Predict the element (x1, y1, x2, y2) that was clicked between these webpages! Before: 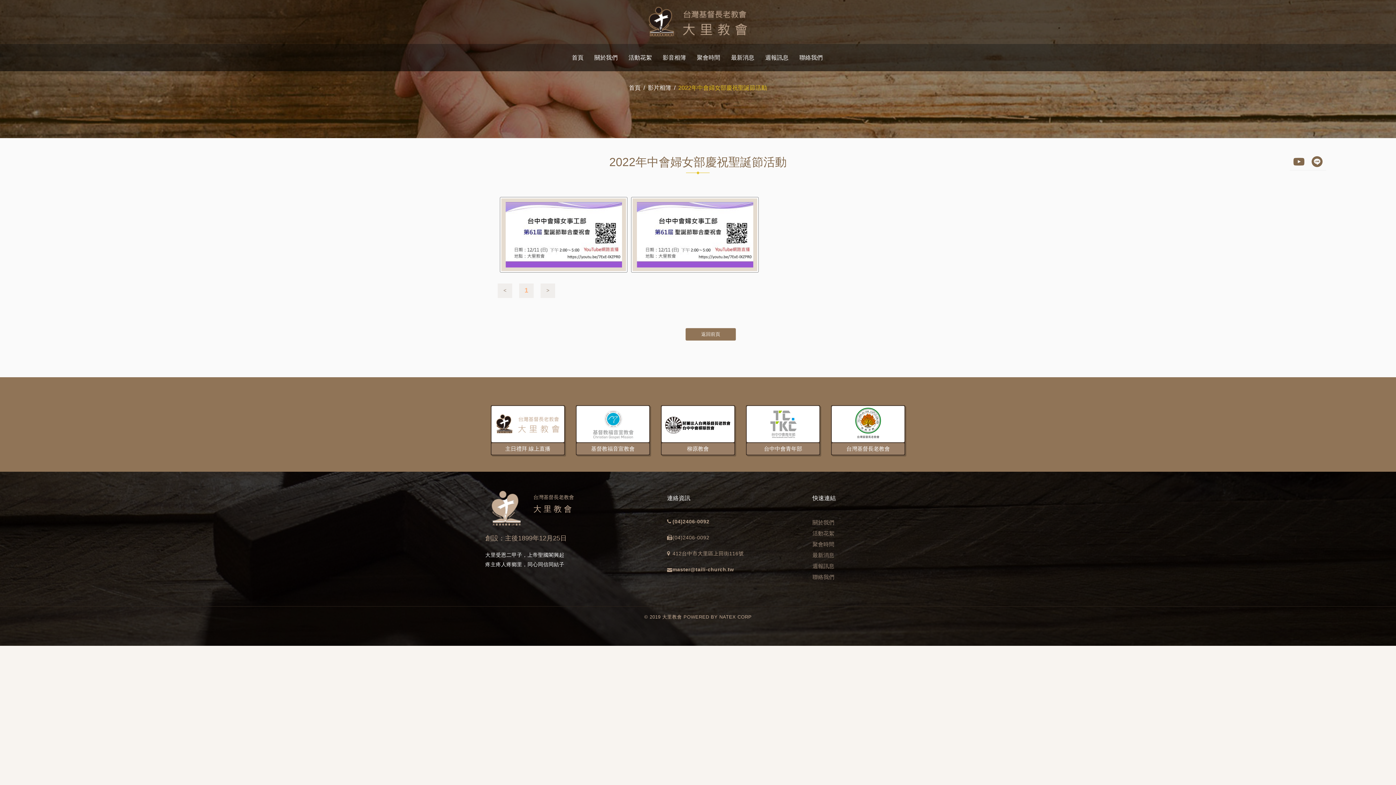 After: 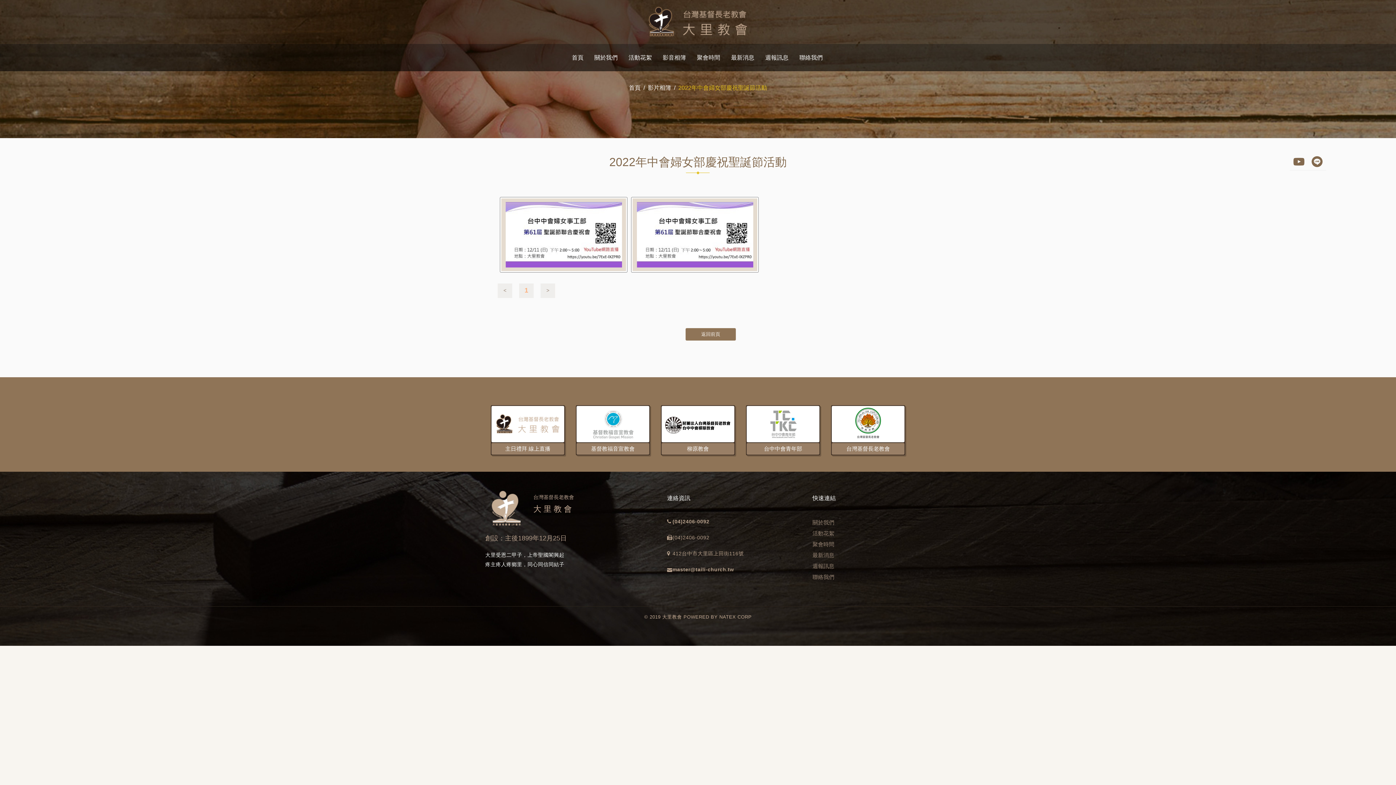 Action: bbox: (501, 198, 626, 271)